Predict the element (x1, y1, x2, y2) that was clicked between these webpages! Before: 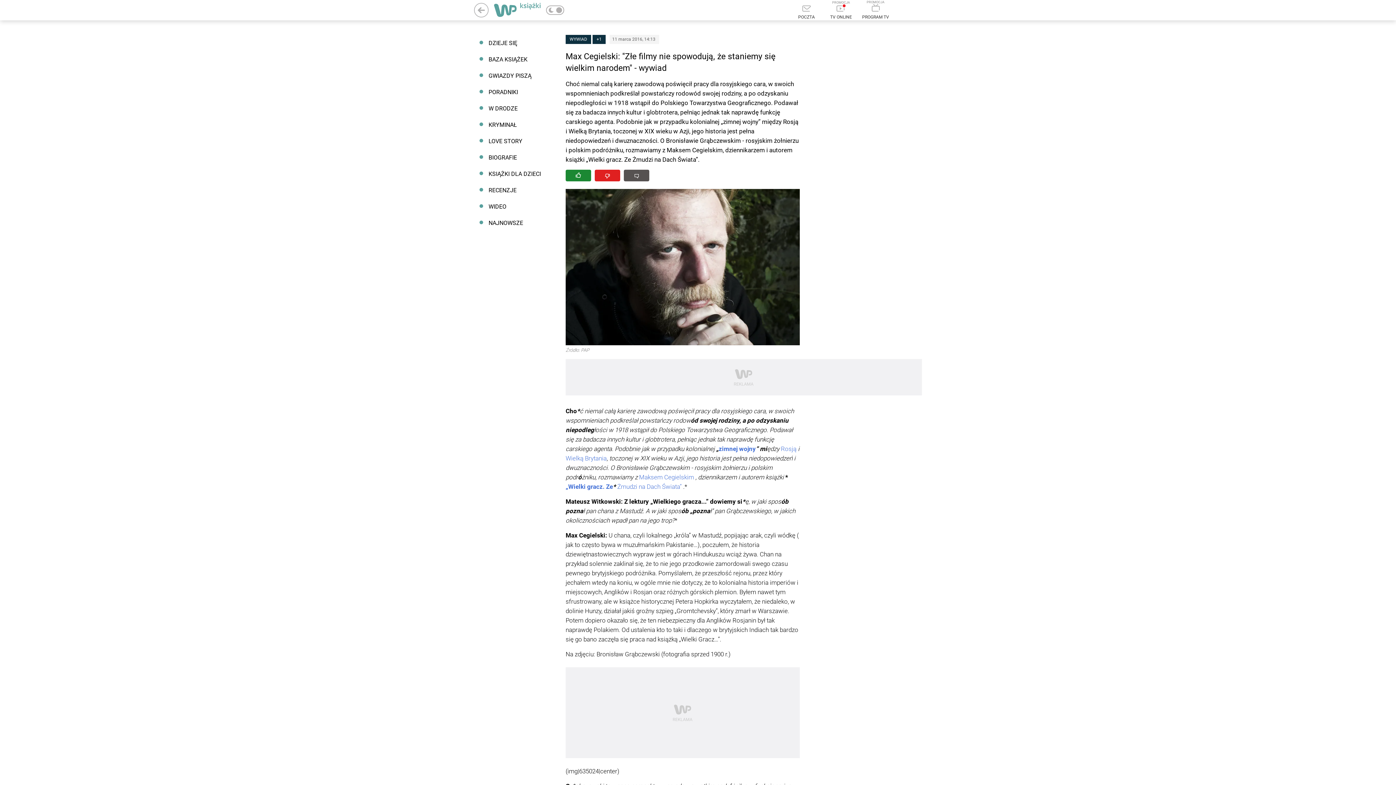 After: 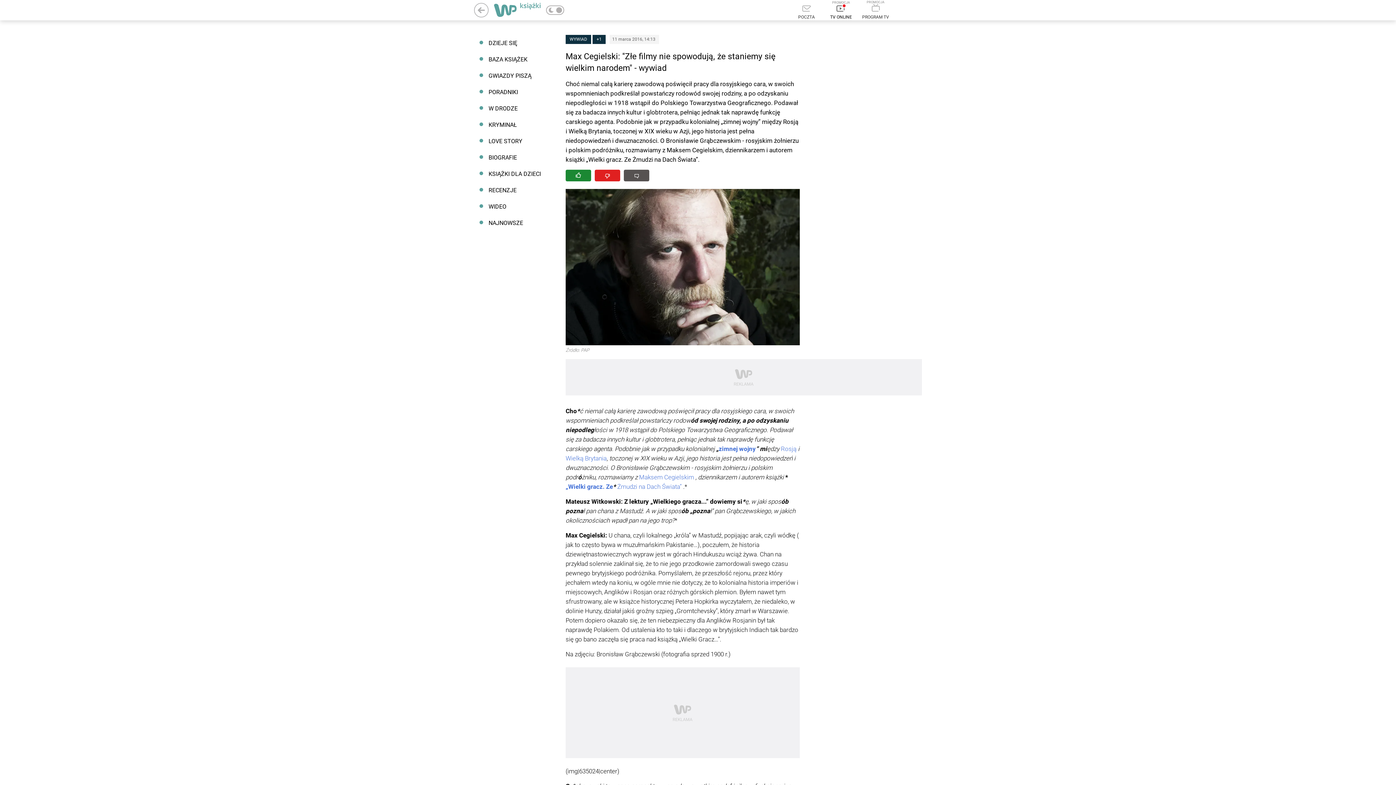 Action: label: TV ONLINE bbox: (827, 0, 854, 19)